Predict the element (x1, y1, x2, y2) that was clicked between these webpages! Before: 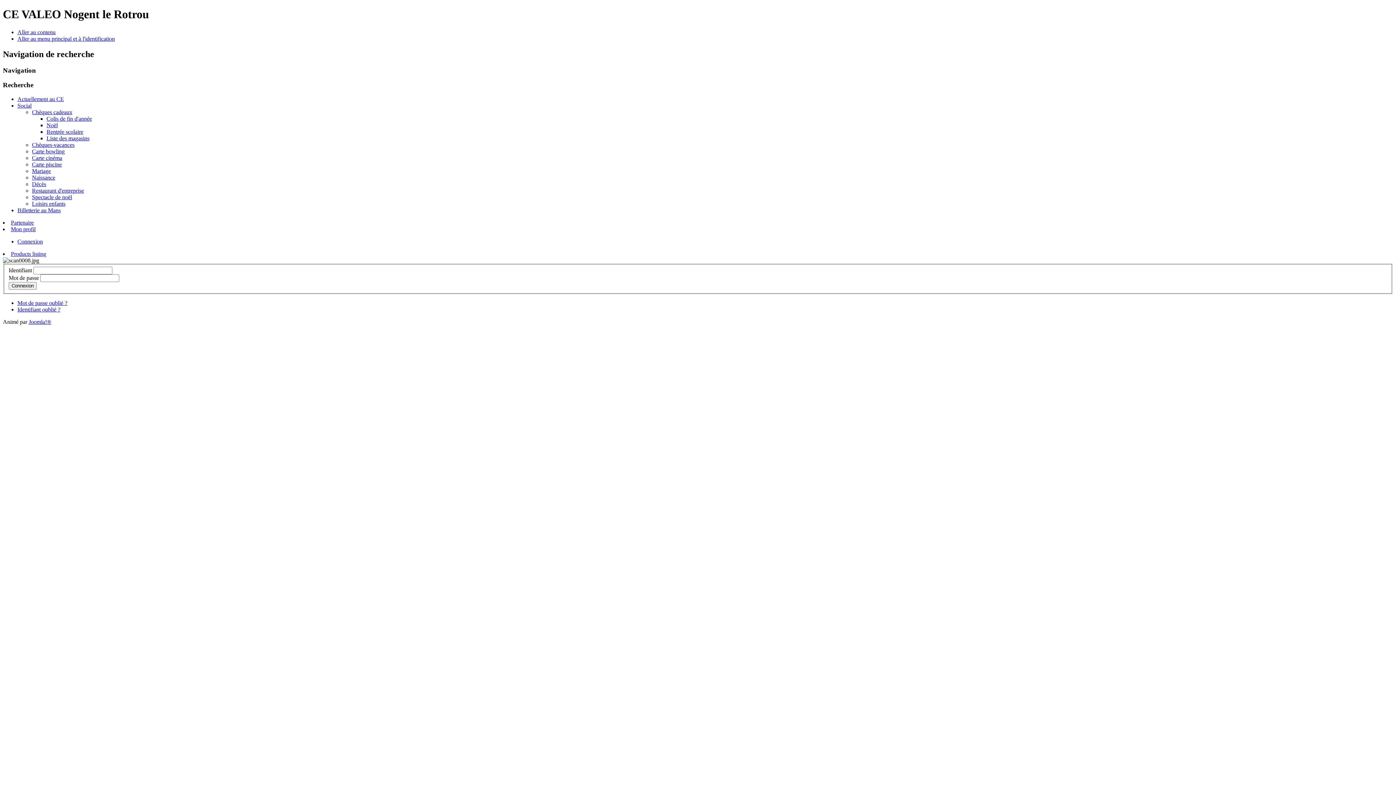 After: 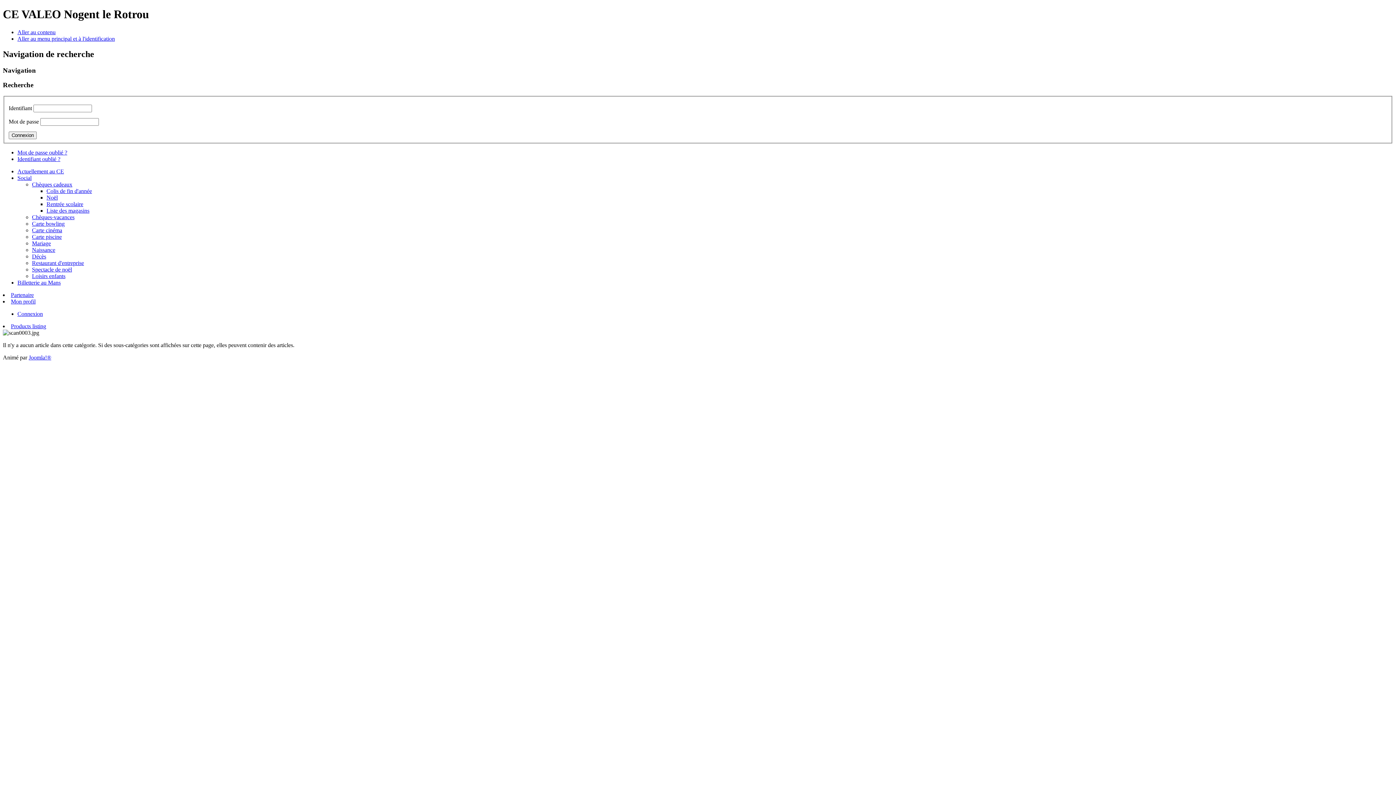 Action: label: Chèques cadeaux bbox: (32, 109, 72, 115)